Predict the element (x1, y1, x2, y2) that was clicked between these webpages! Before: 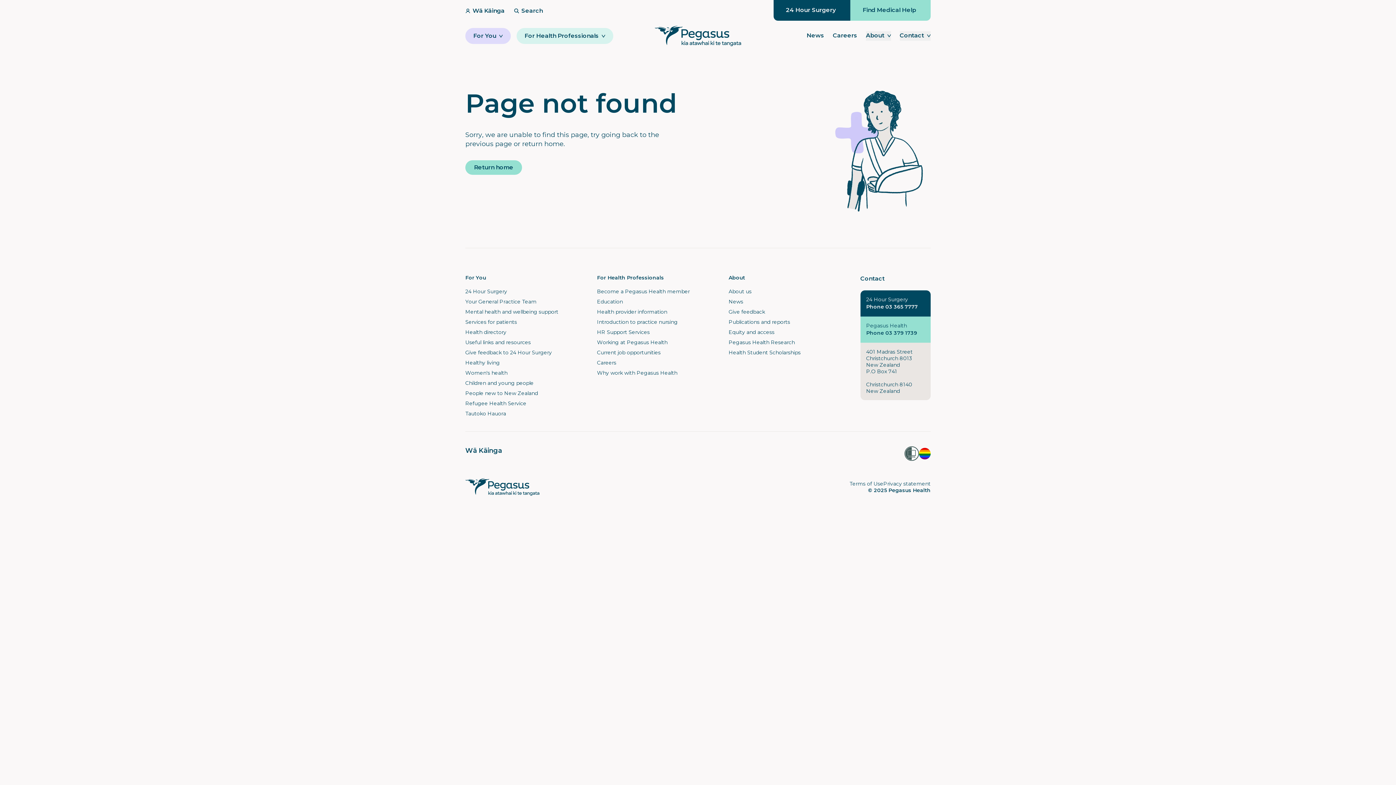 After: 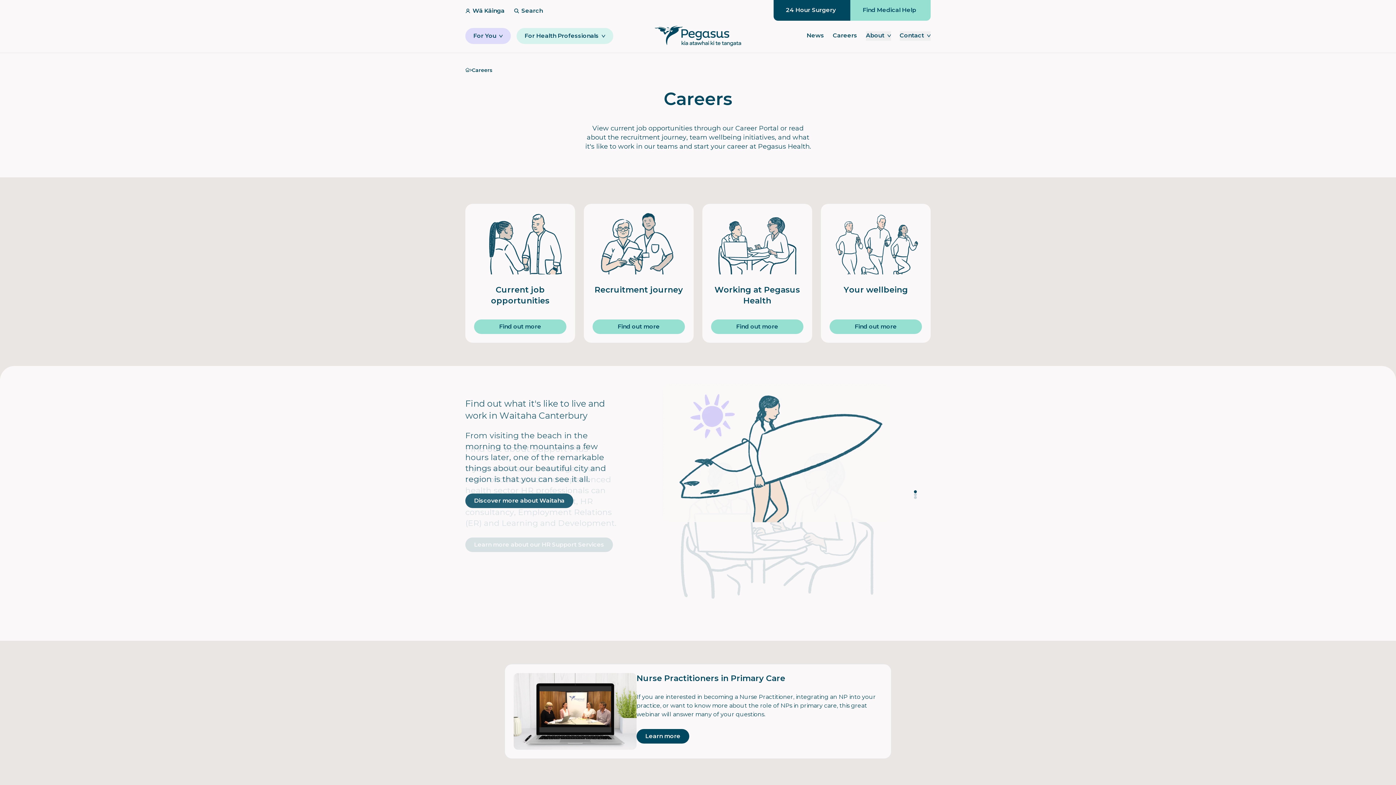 Action: bbox: (597, 359, 616, 366) label: Careers